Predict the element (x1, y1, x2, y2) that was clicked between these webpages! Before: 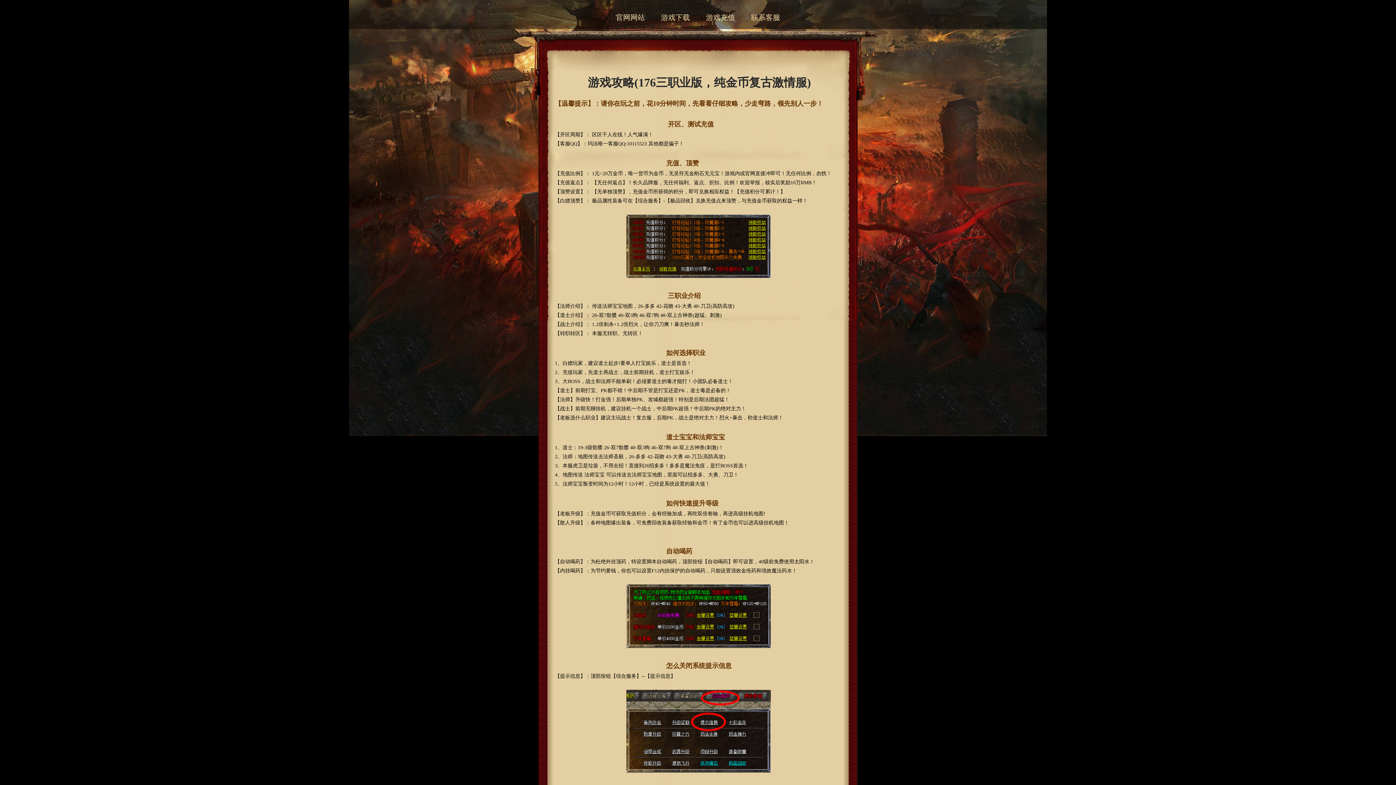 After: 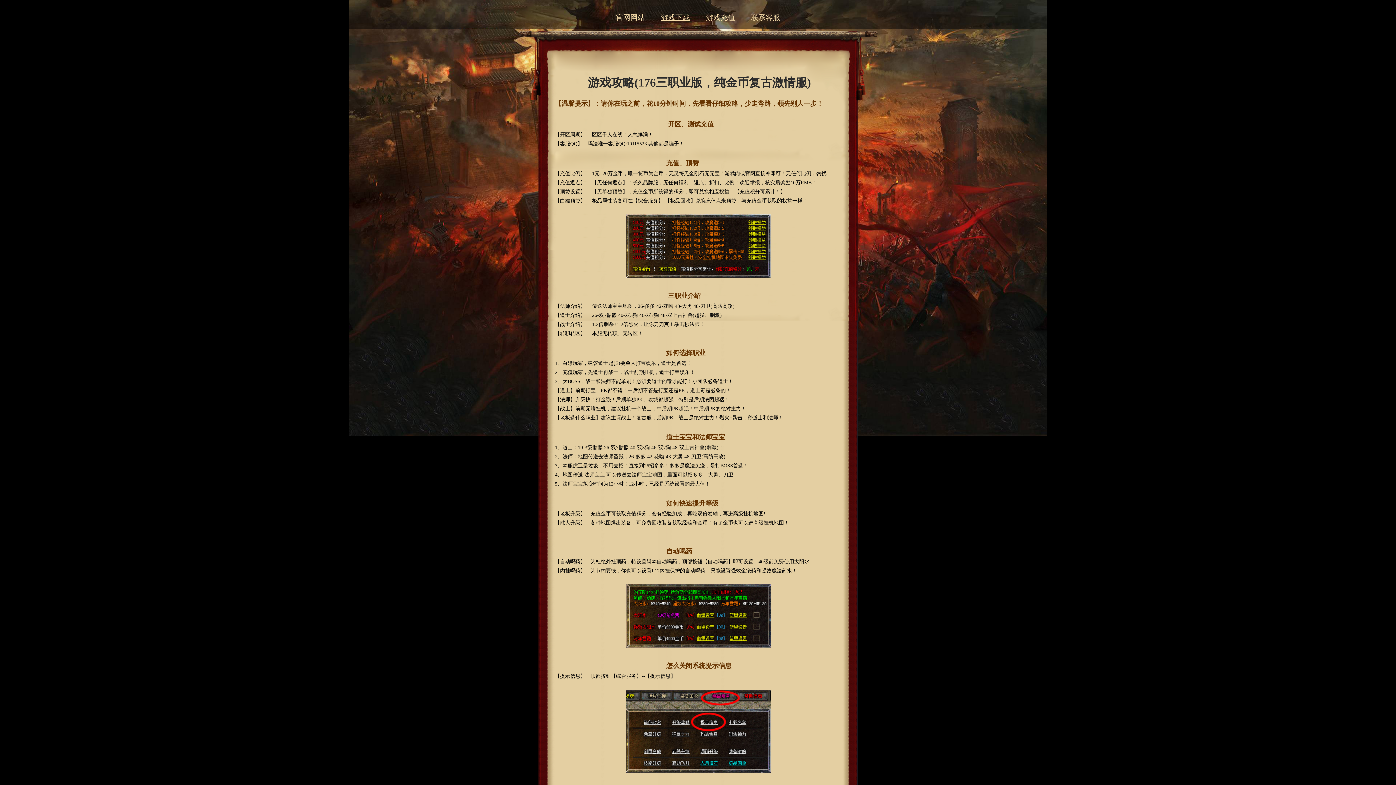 Action: label: 游戏下载 bbox: (661, 13, 690, 21)